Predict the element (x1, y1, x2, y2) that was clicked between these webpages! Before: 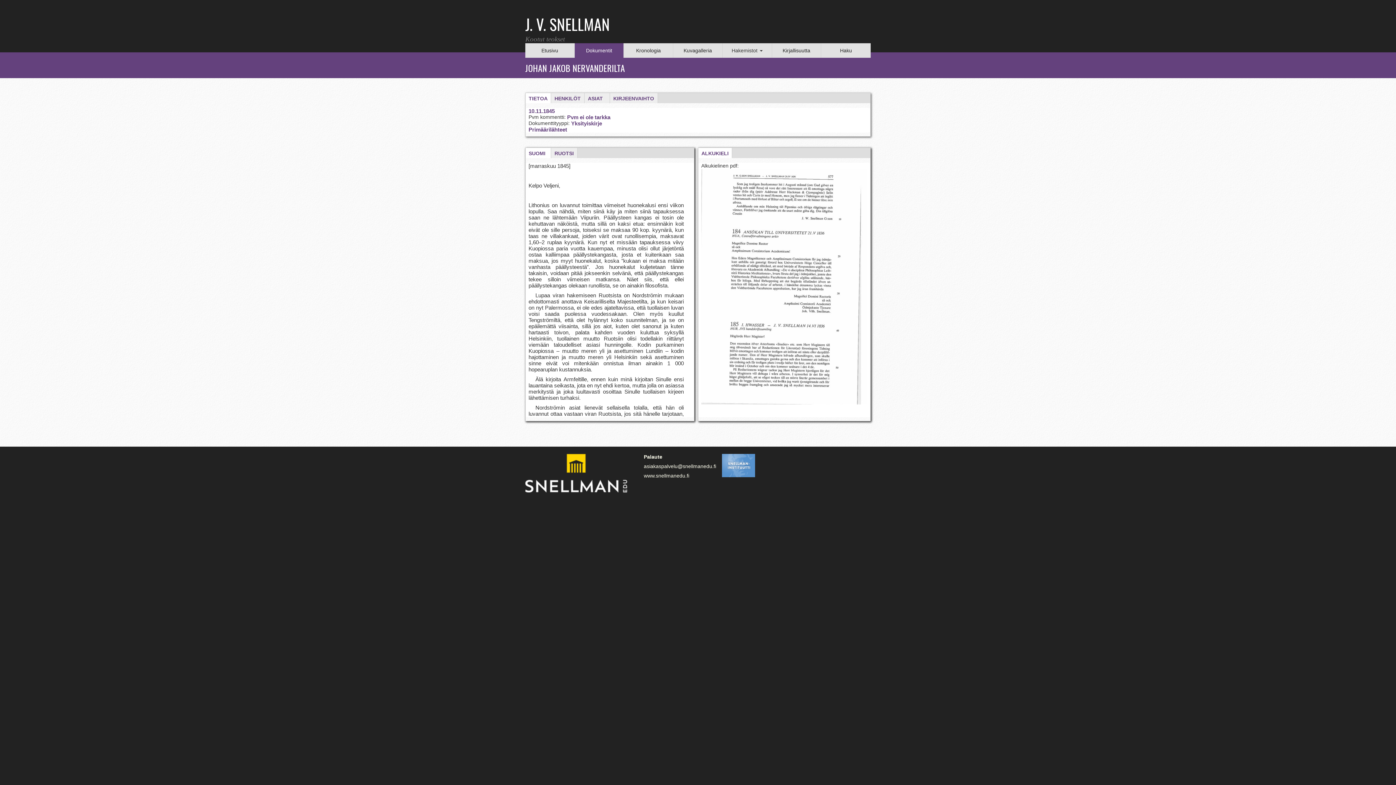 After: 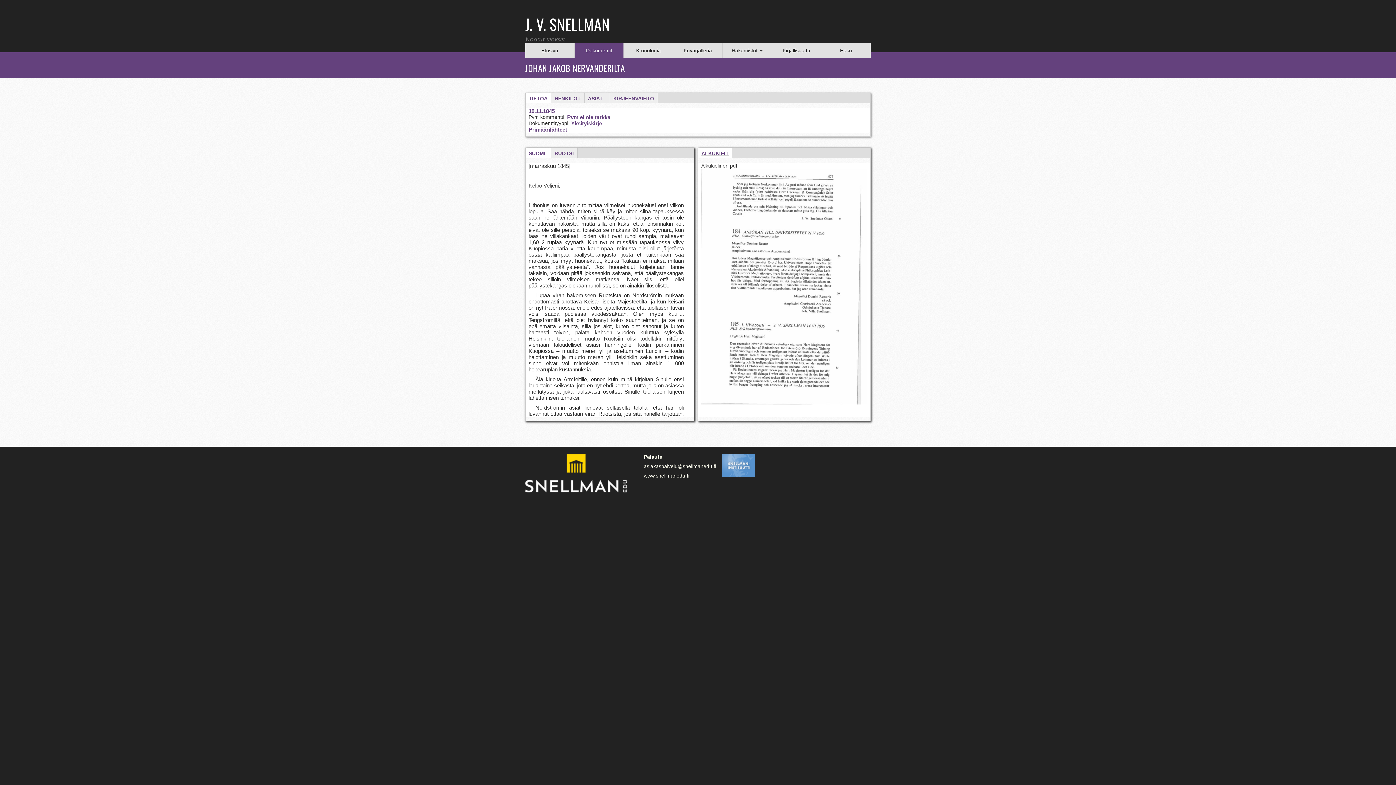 Action: label: ALKUKIELI
(aktiivinen välilehti) bbox: (698, 148, 731, 157)